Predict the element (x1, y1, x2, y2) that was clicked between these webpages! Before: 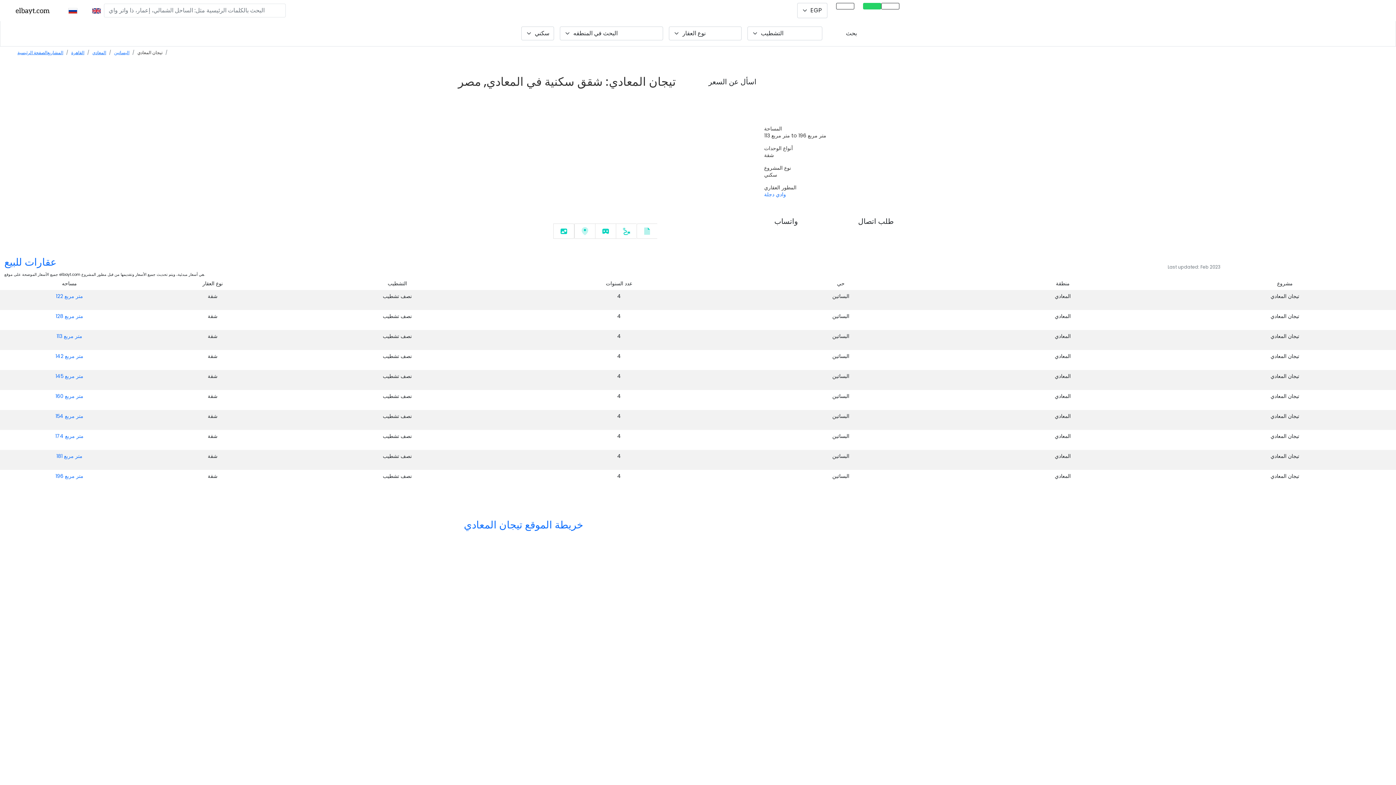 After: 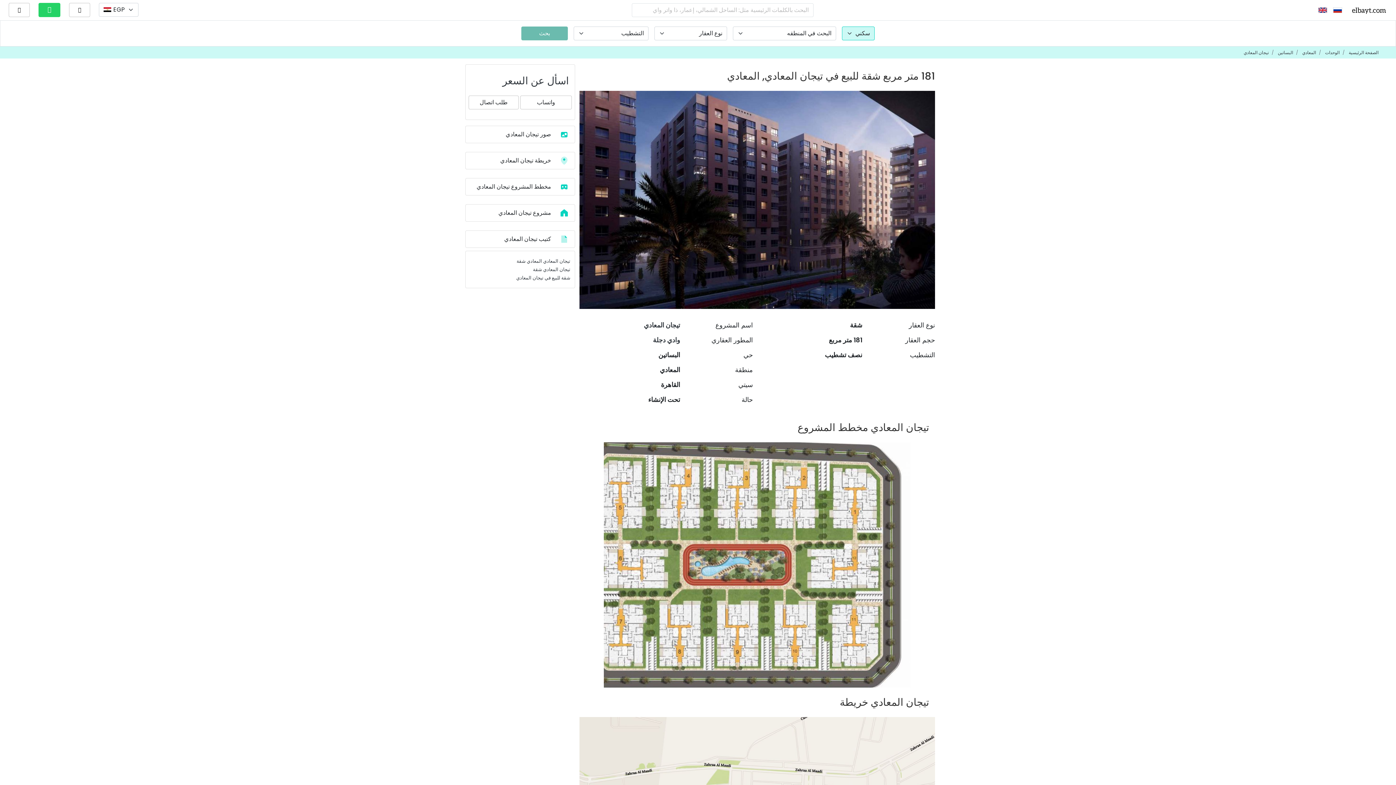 Action: bbox: (56, 452, 82, 460) label: 181 متر مربع